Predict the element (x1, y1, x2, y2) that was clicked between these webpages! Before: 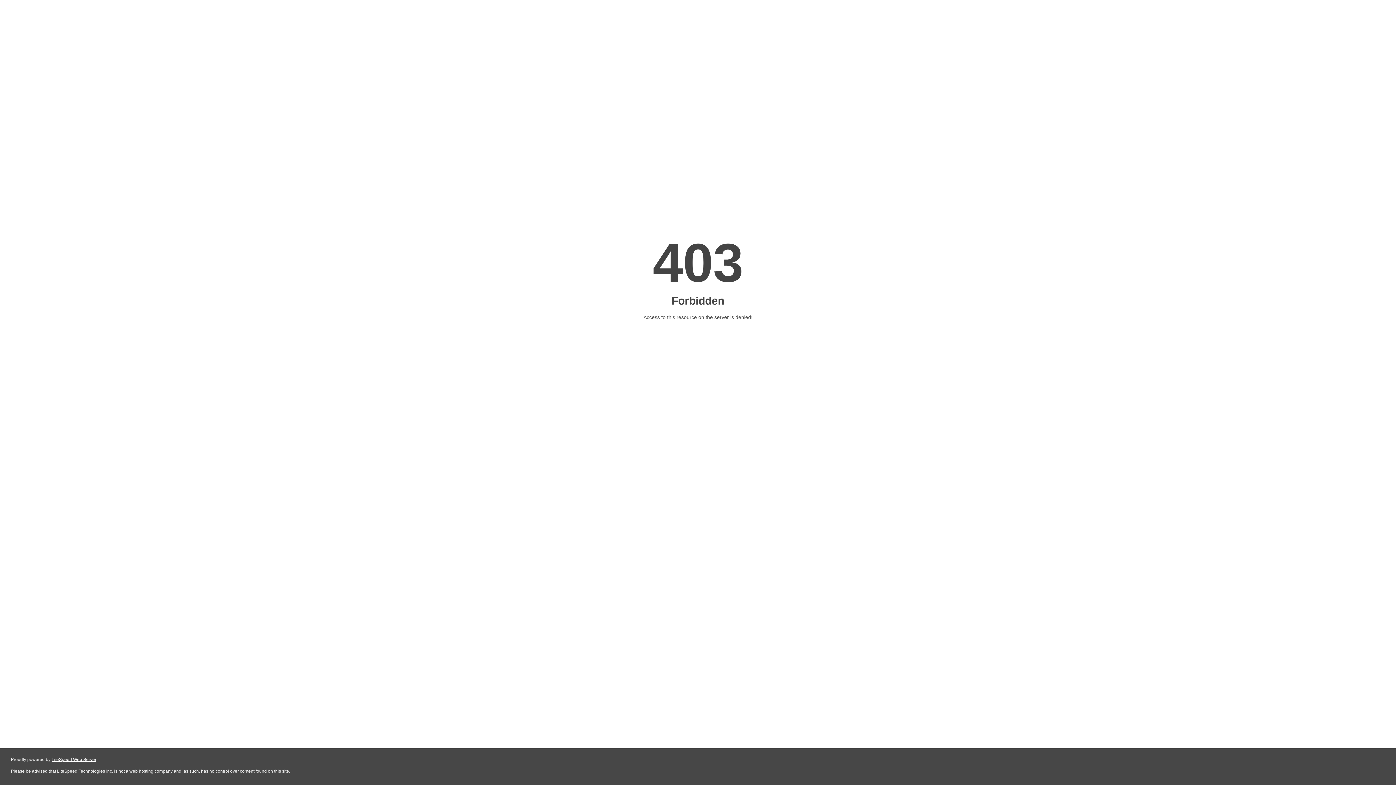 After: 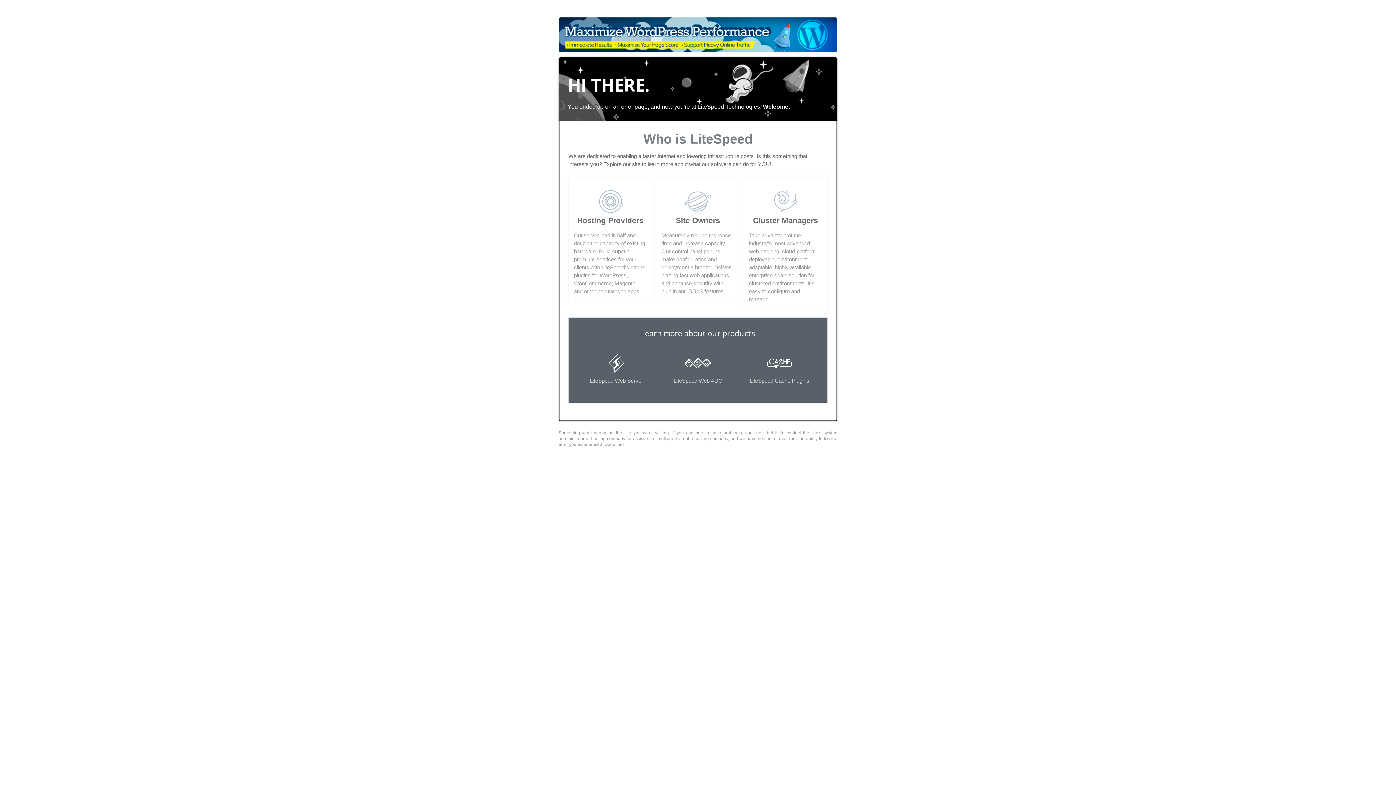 Action: label: LiteSpeed Web Server bbox: (51, 757, 96, 762)